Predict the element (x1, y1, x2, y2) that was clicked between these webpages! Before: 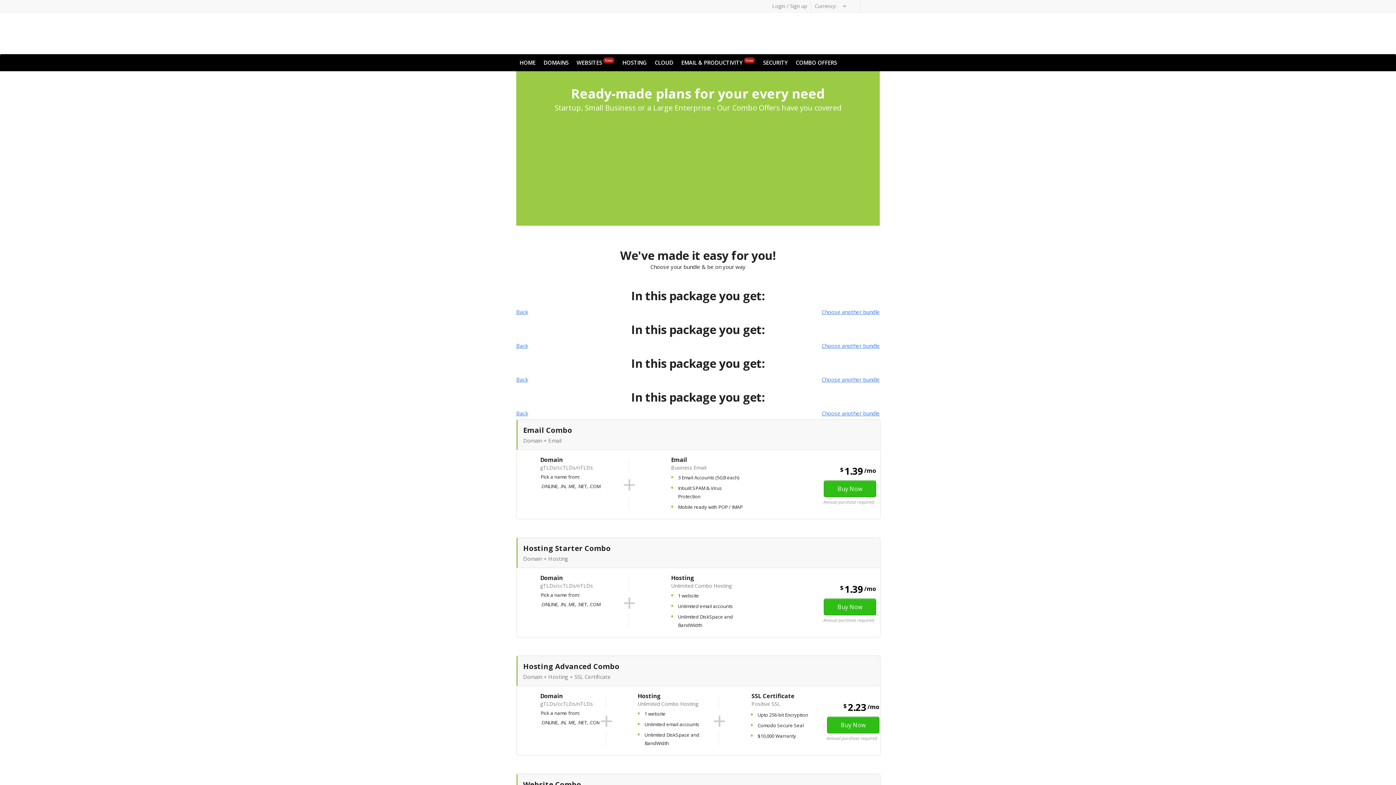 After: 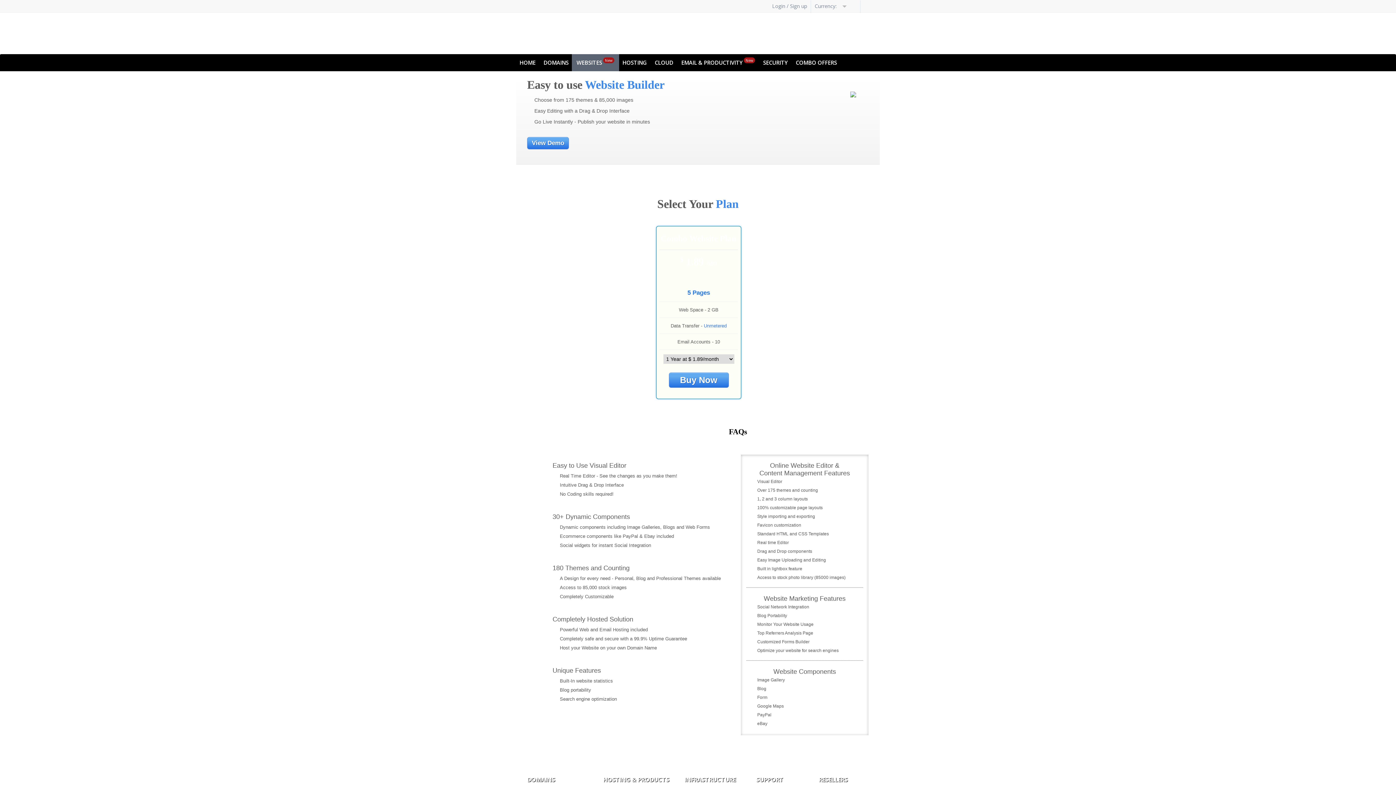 Action: bbox: (576, 55, 614, 69) label: WEBSITESNew